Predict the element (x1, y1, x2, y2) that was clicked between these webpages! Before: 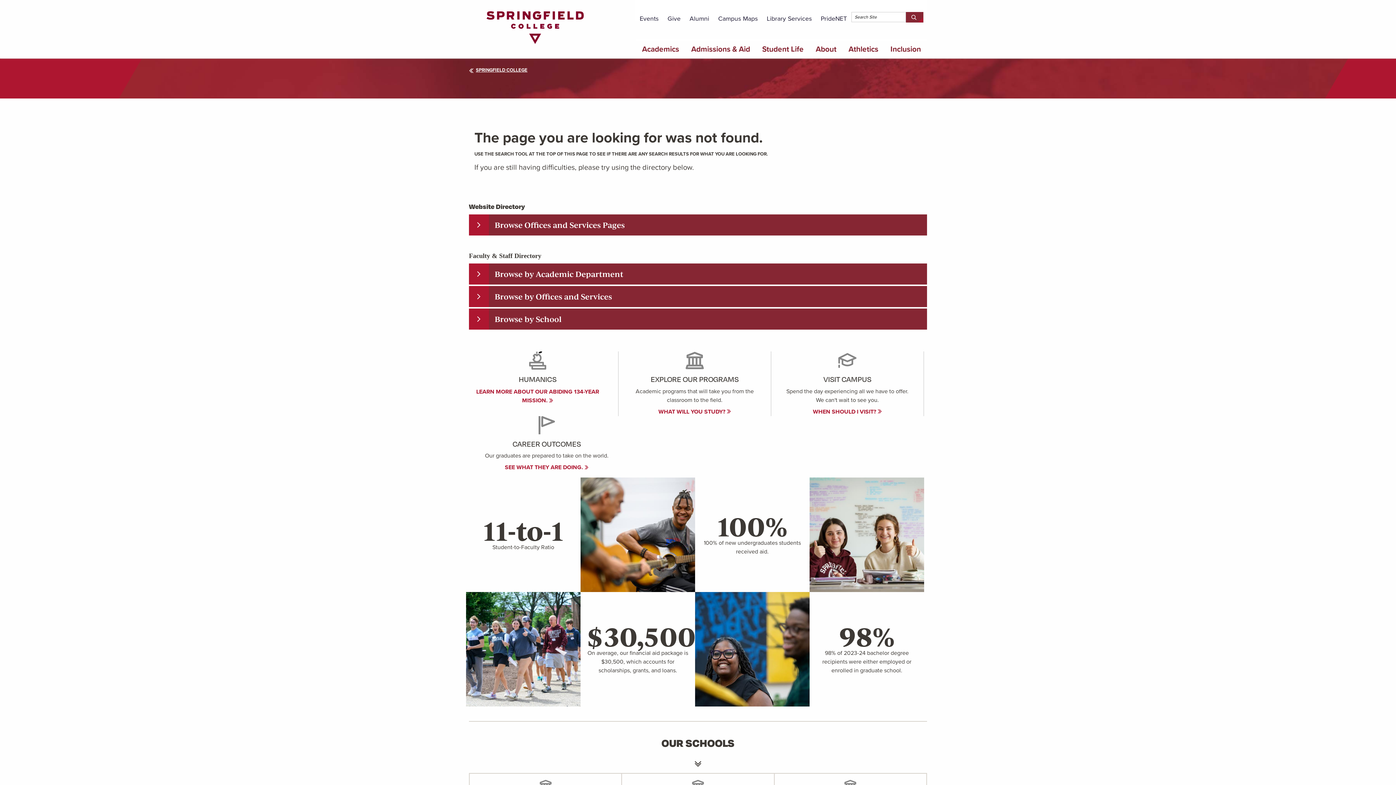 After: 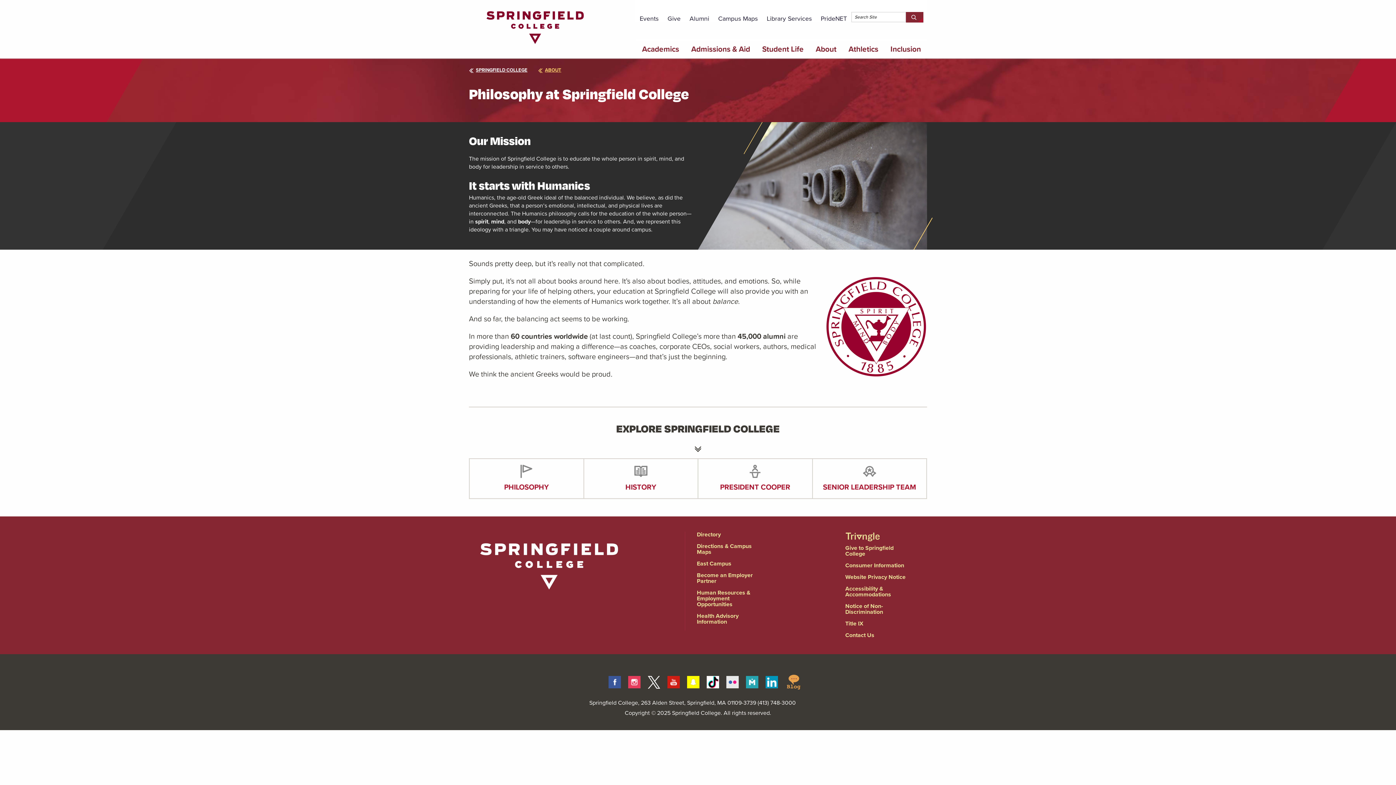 Action: label: LEARN MORE ABOUT OUR ABIDING 134-YEAR MISSION.  bbox: (469, 387, 606, 405)